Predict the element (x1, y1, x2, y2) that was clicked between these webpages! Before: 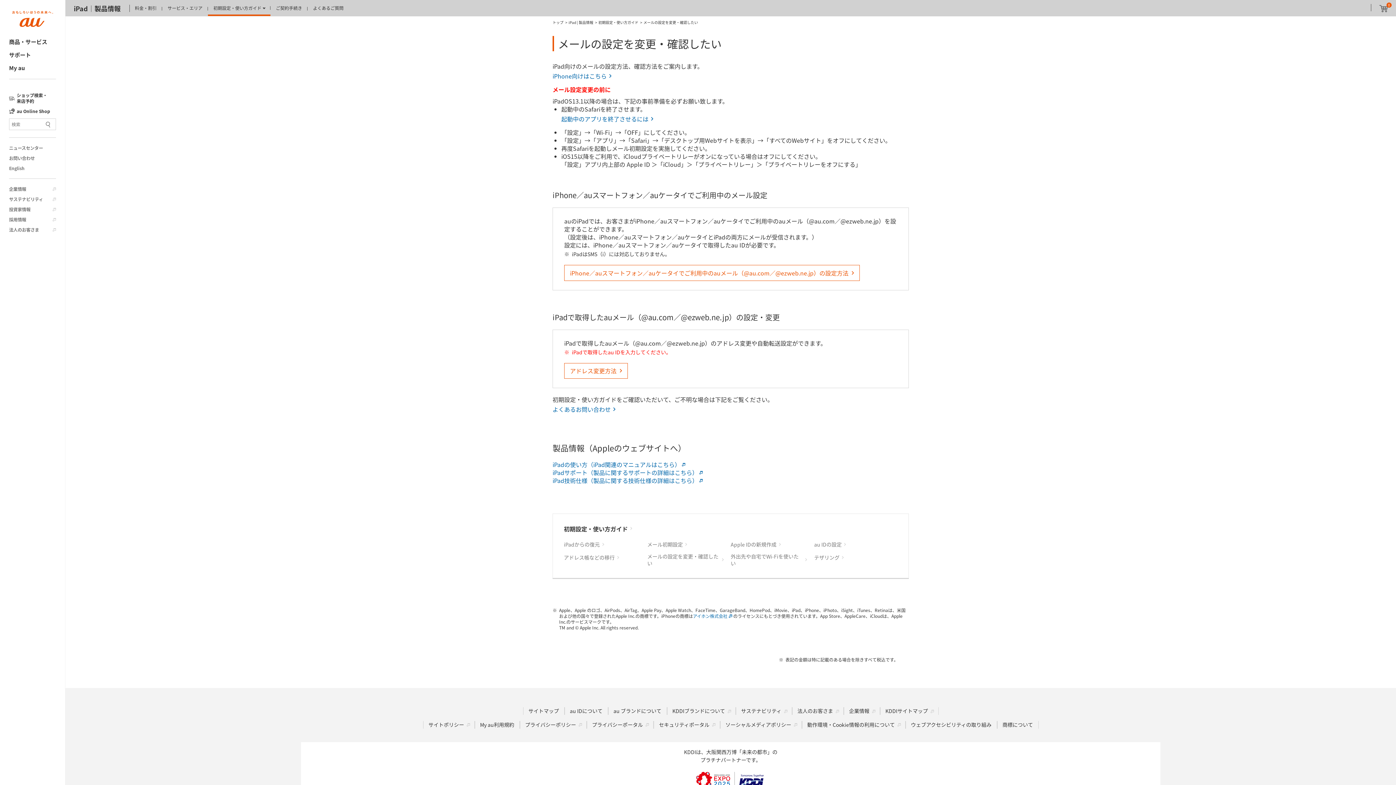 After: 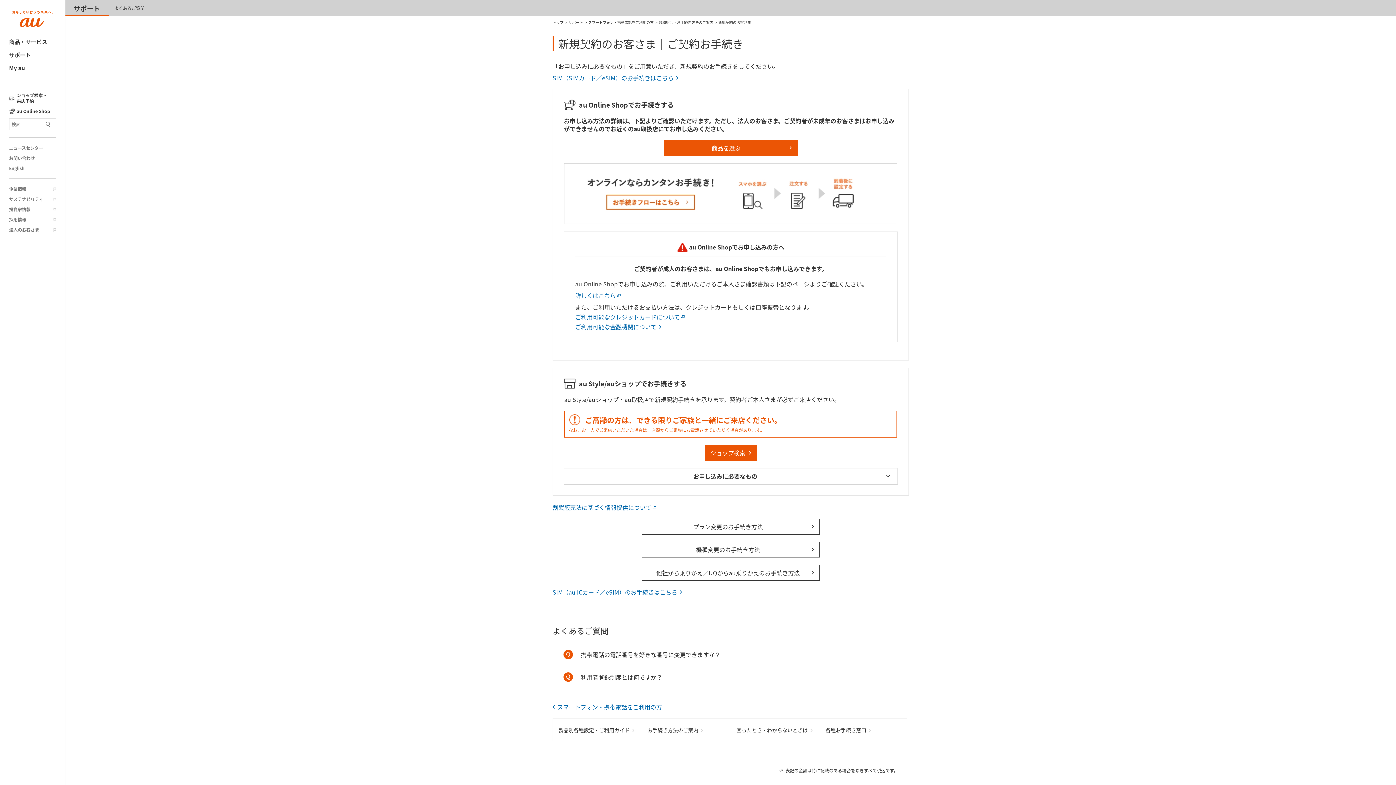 Action: bbox: (270, 0, 307, 16) label: ご契約手続き